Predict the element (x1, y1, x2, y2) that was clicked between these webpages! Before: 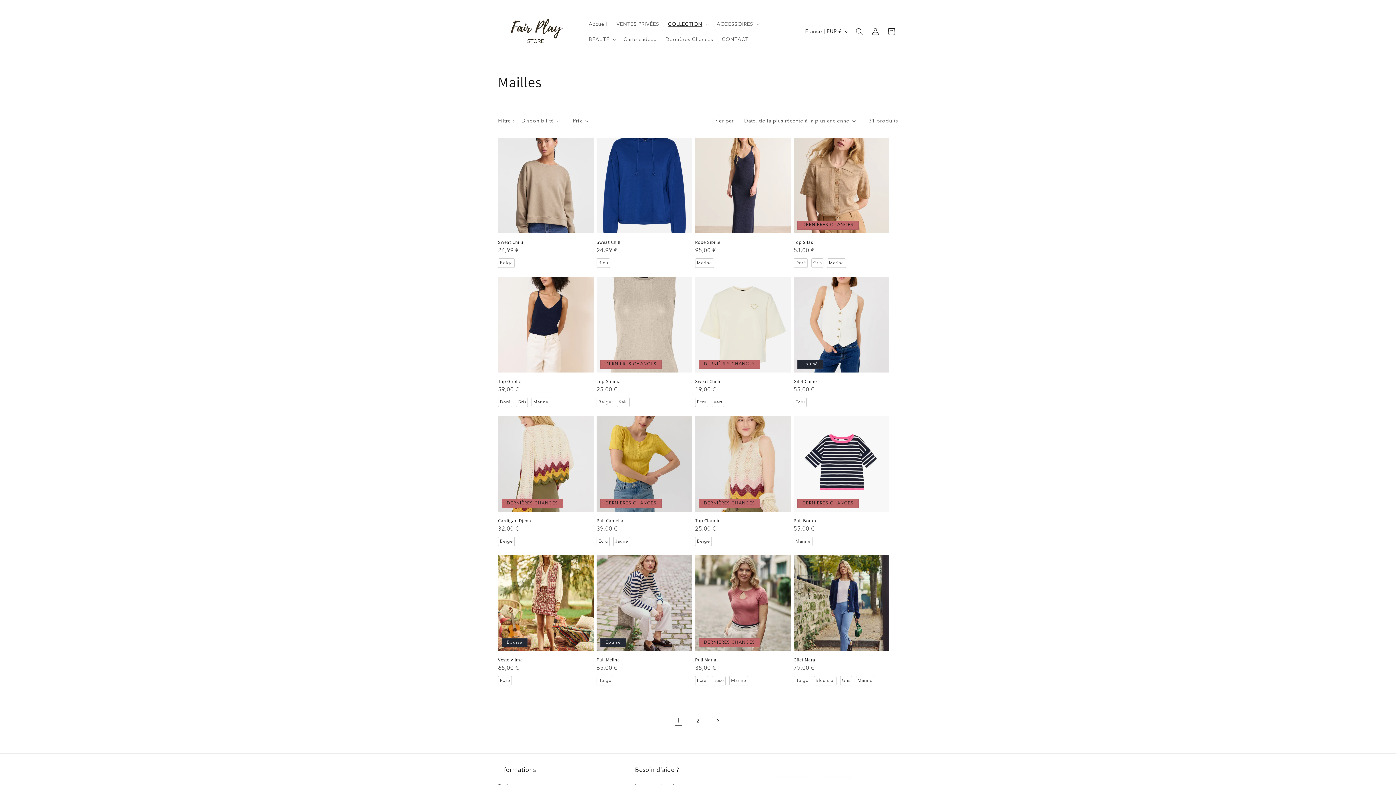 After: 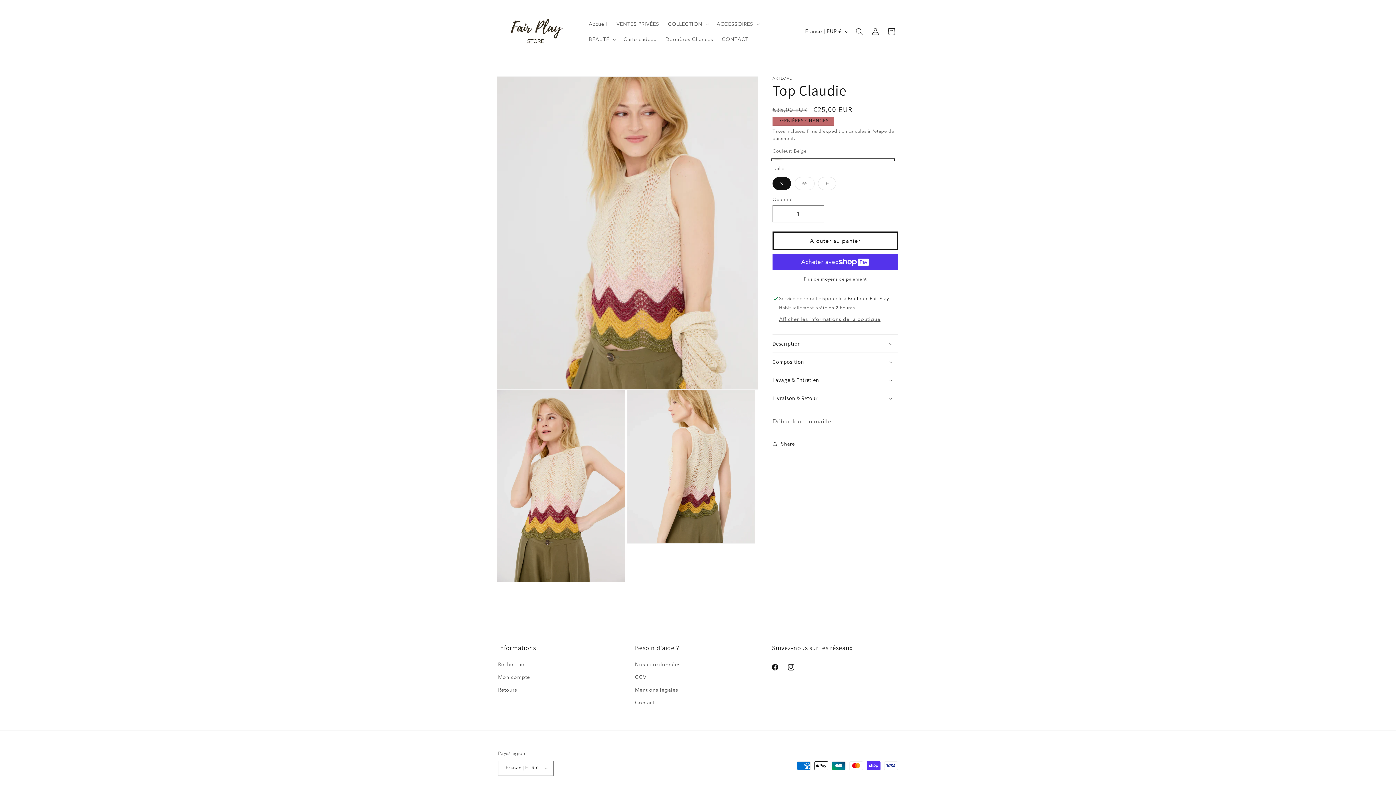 Action: bbox: (695, 518, 790, 524) label: Top Claudie